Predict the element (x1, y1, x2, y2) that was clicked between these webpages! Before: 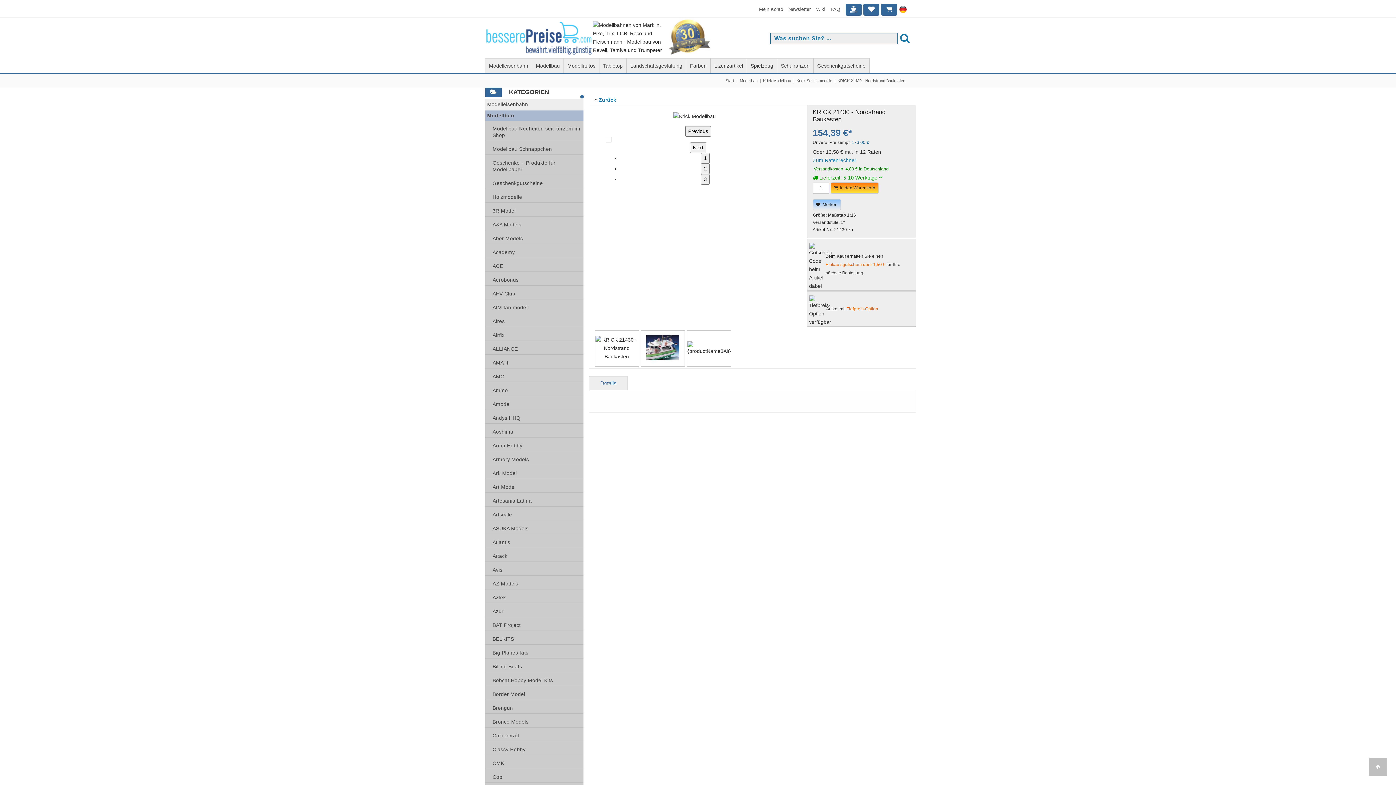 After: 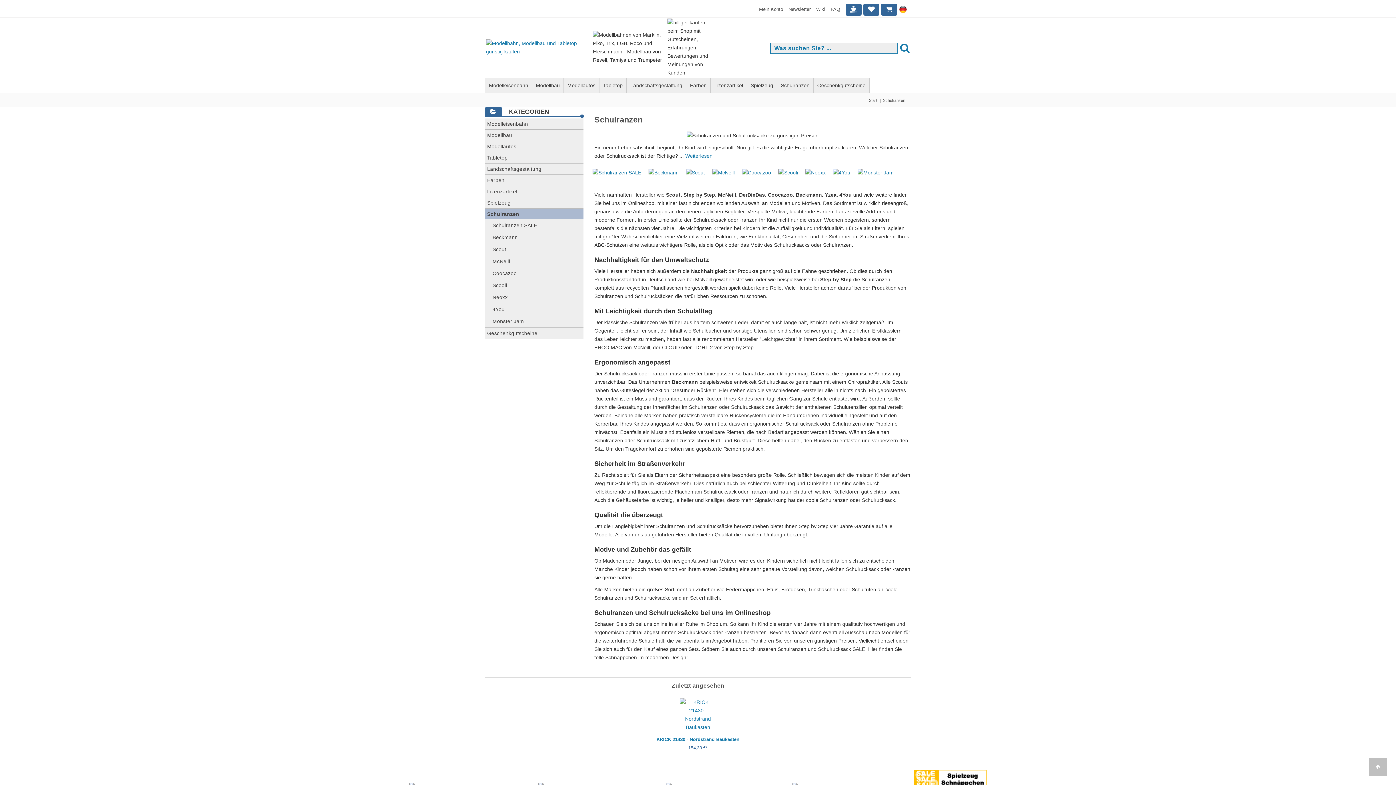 Action: label: Schulranzen bbox: (781, 58, 809, 73)